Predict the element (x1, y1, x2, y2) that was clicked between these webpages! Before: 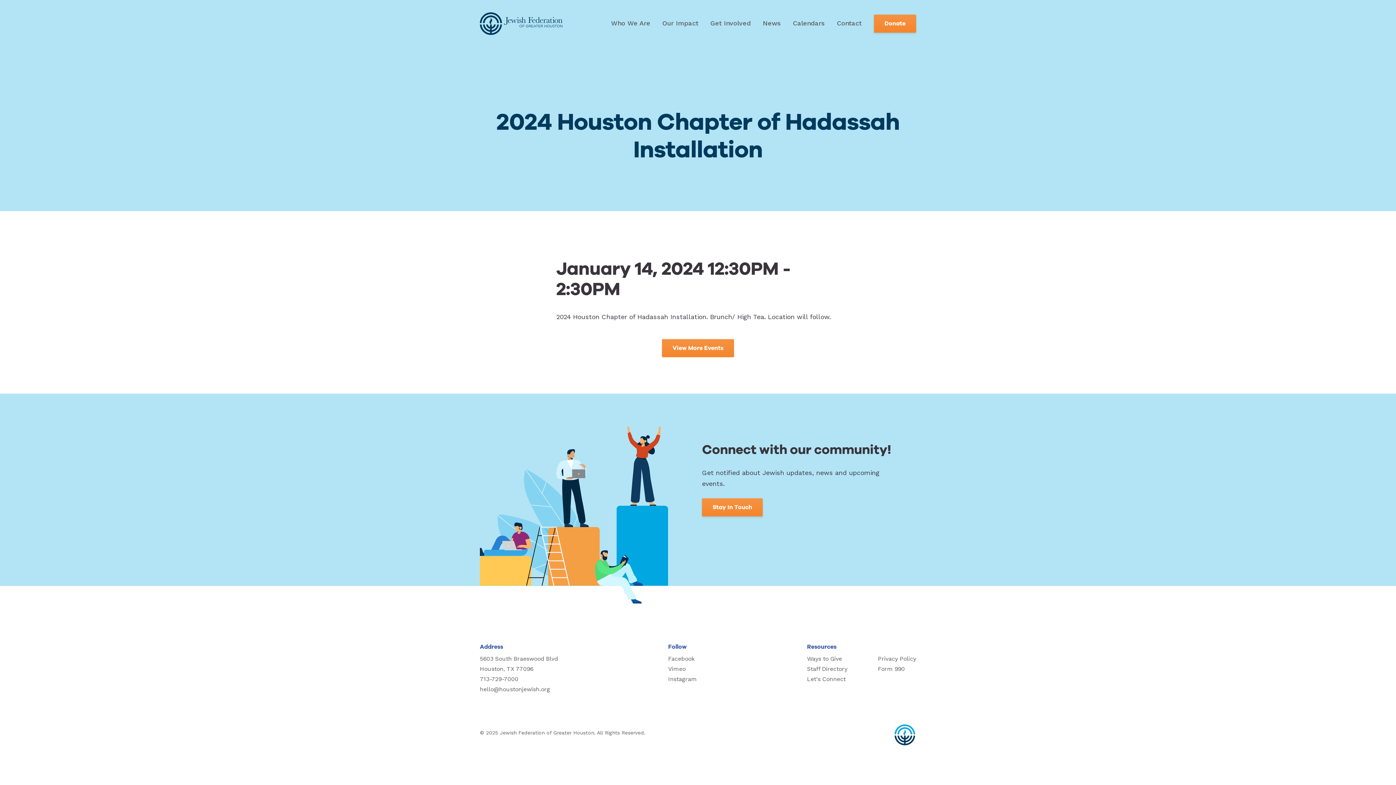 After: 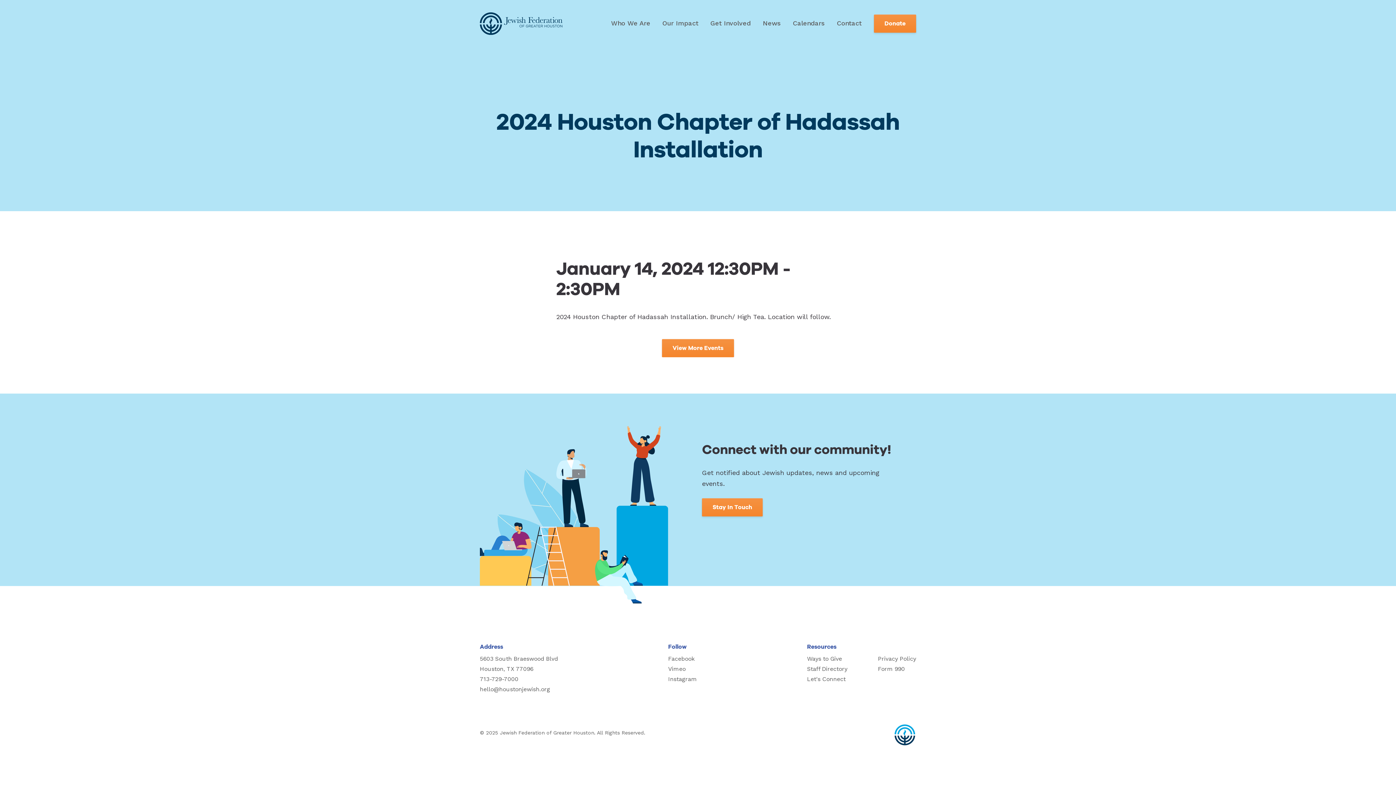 Action: label: 713-729-7000 bbox: (480, 674, 558, 684)